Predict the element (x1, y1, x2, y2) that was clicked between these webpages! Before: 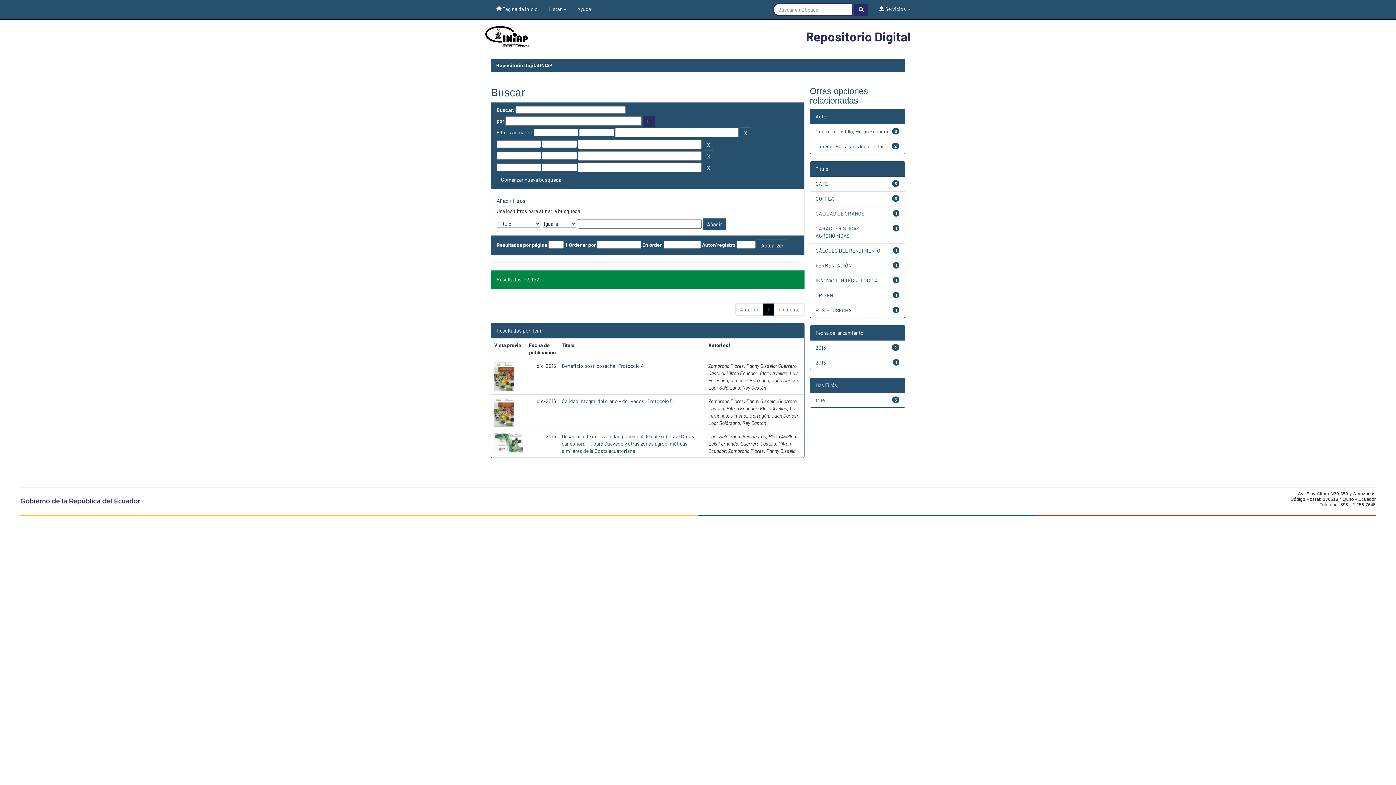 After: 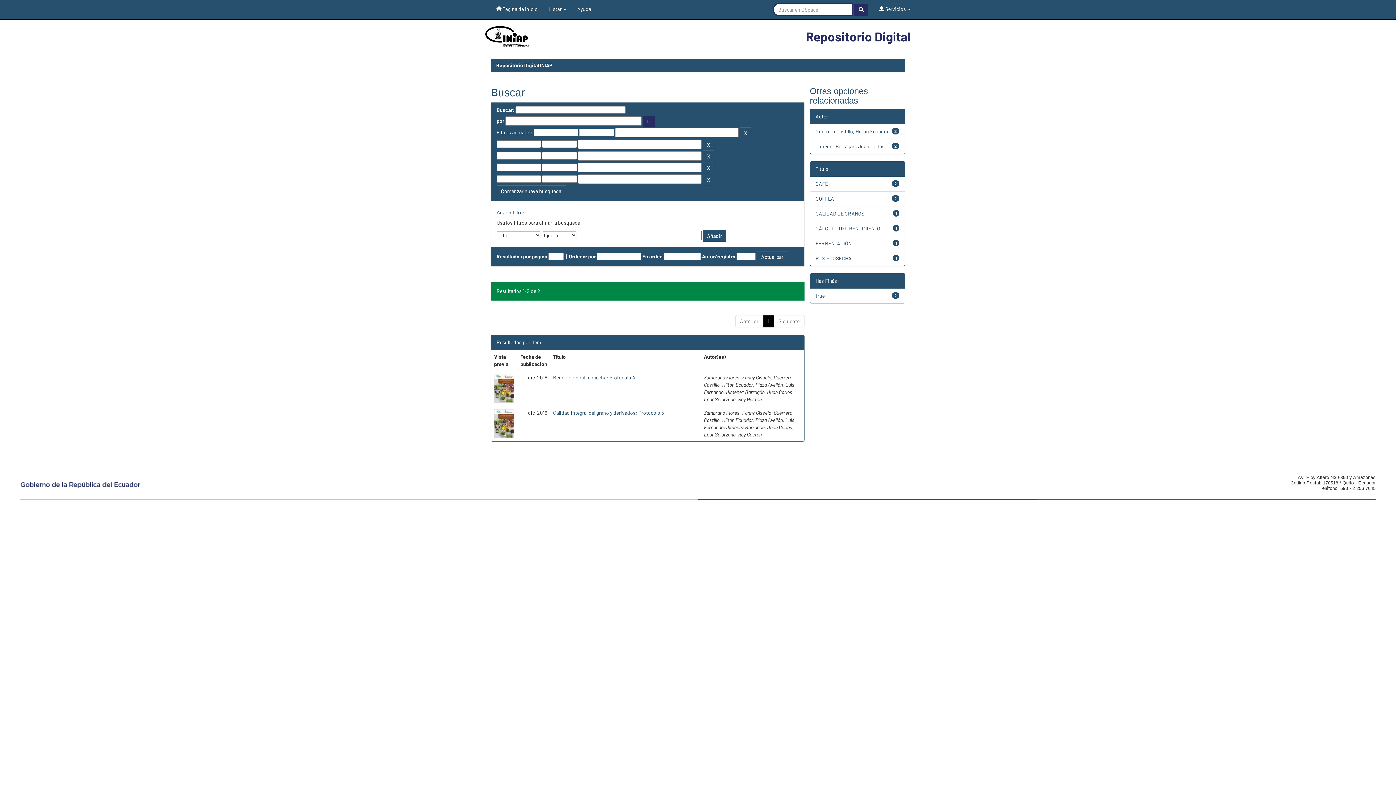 Action: bbox: (815, 344, 826, 350) label: 2016